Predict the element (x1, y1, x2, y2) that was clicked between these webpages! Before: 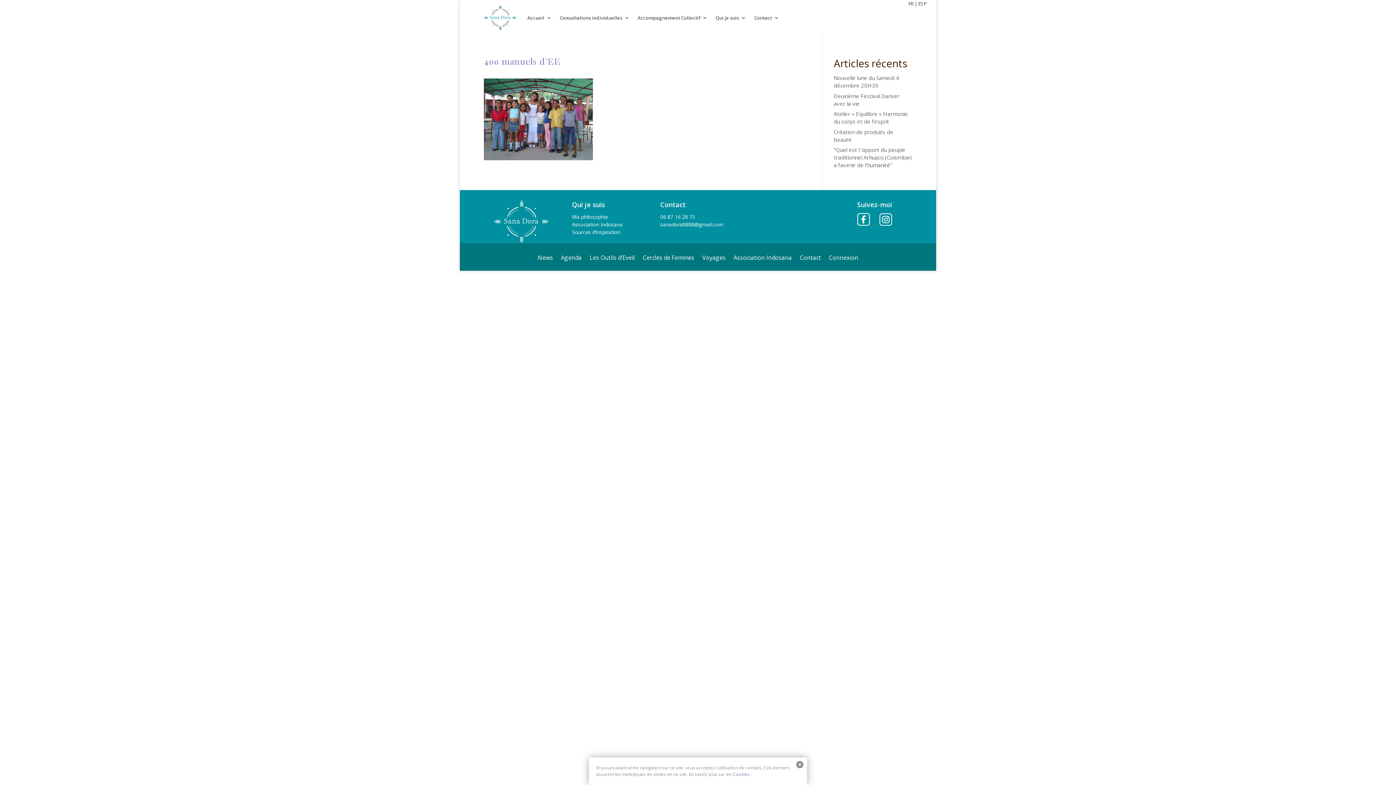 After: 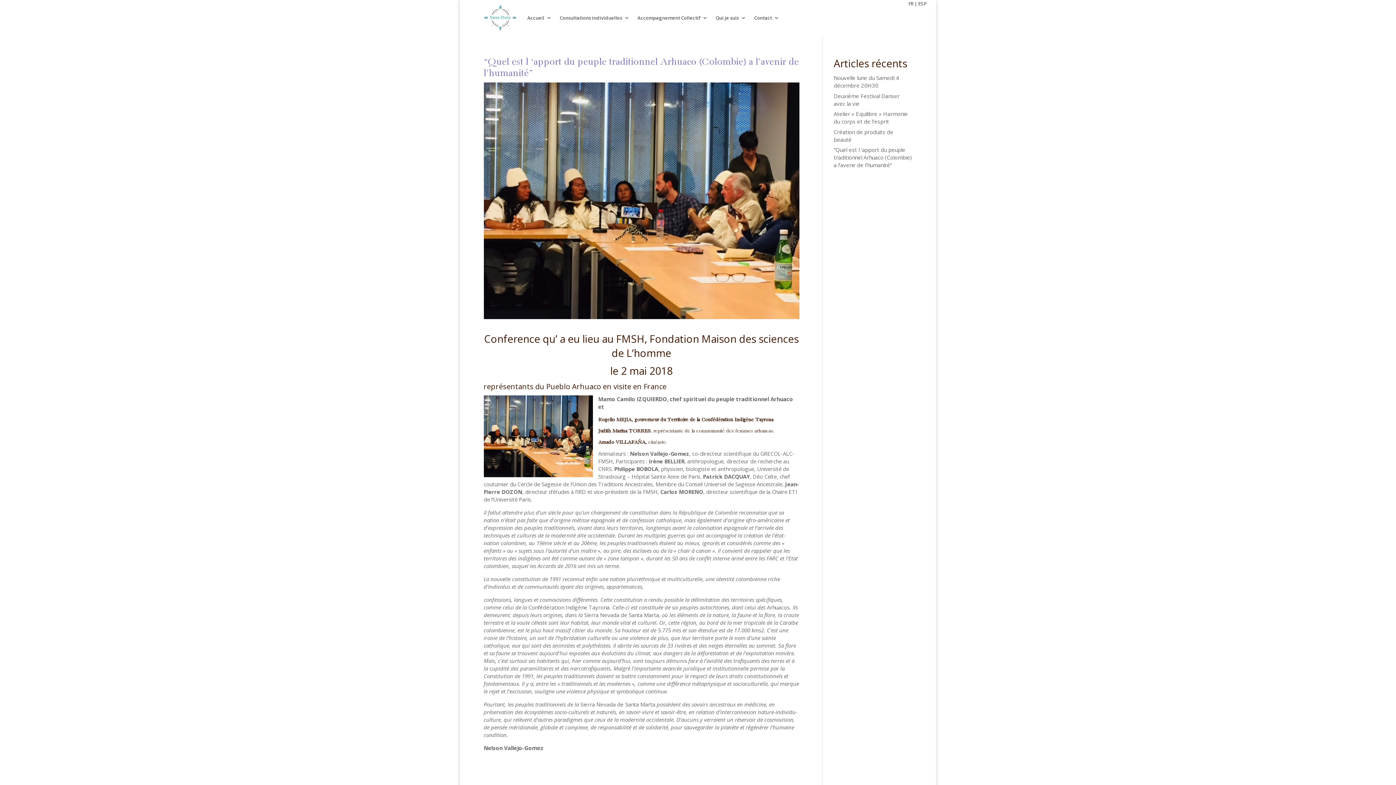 Action: label: “Quel est l ‘apport du peuple traditionnel Arhuaco (Colombie) a l’avenir de l’humanité” bbox: (833, 146, 912, 168)